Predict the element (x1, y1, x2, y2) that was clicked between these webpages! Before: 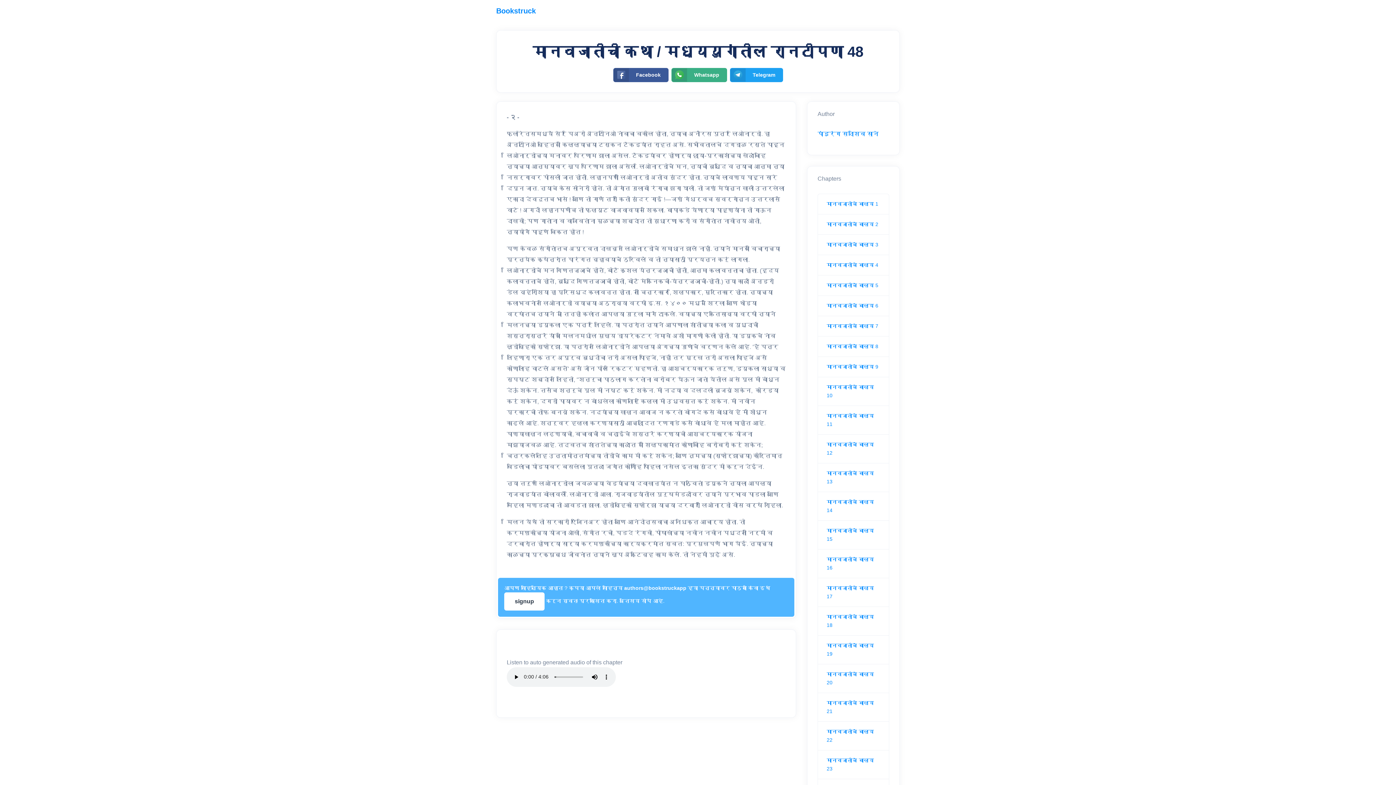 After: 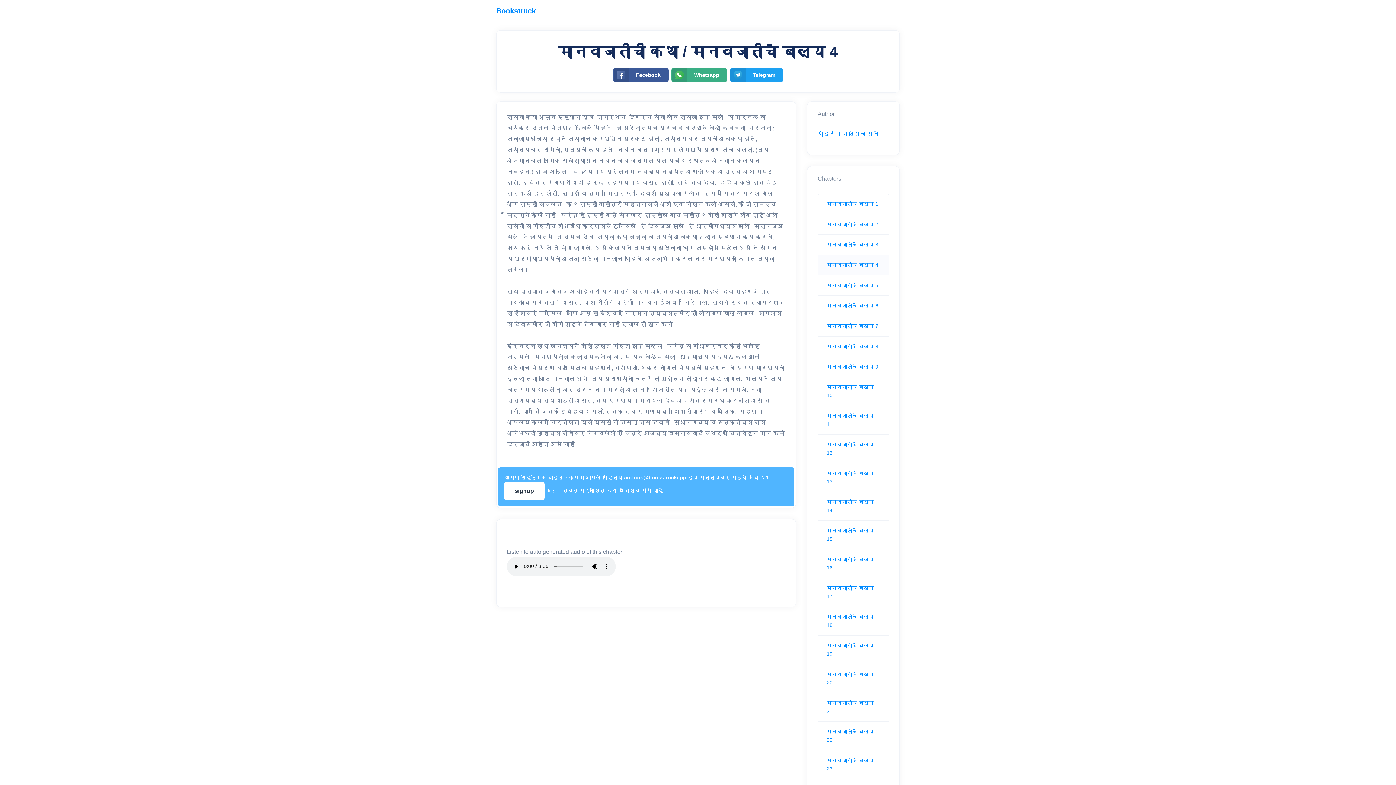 Action: bbox: (826, 262, 878, 267) label: मानवजातीचें बाल्य 4